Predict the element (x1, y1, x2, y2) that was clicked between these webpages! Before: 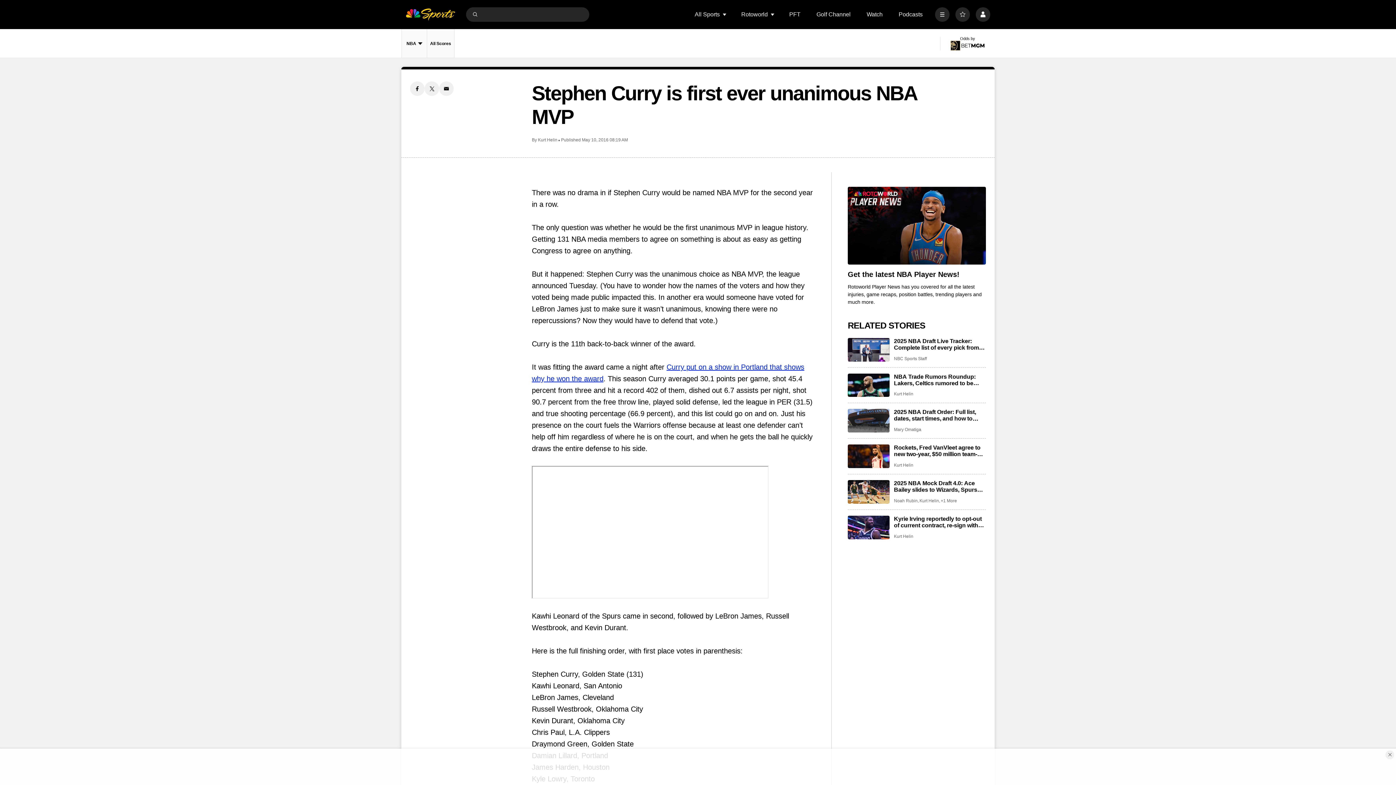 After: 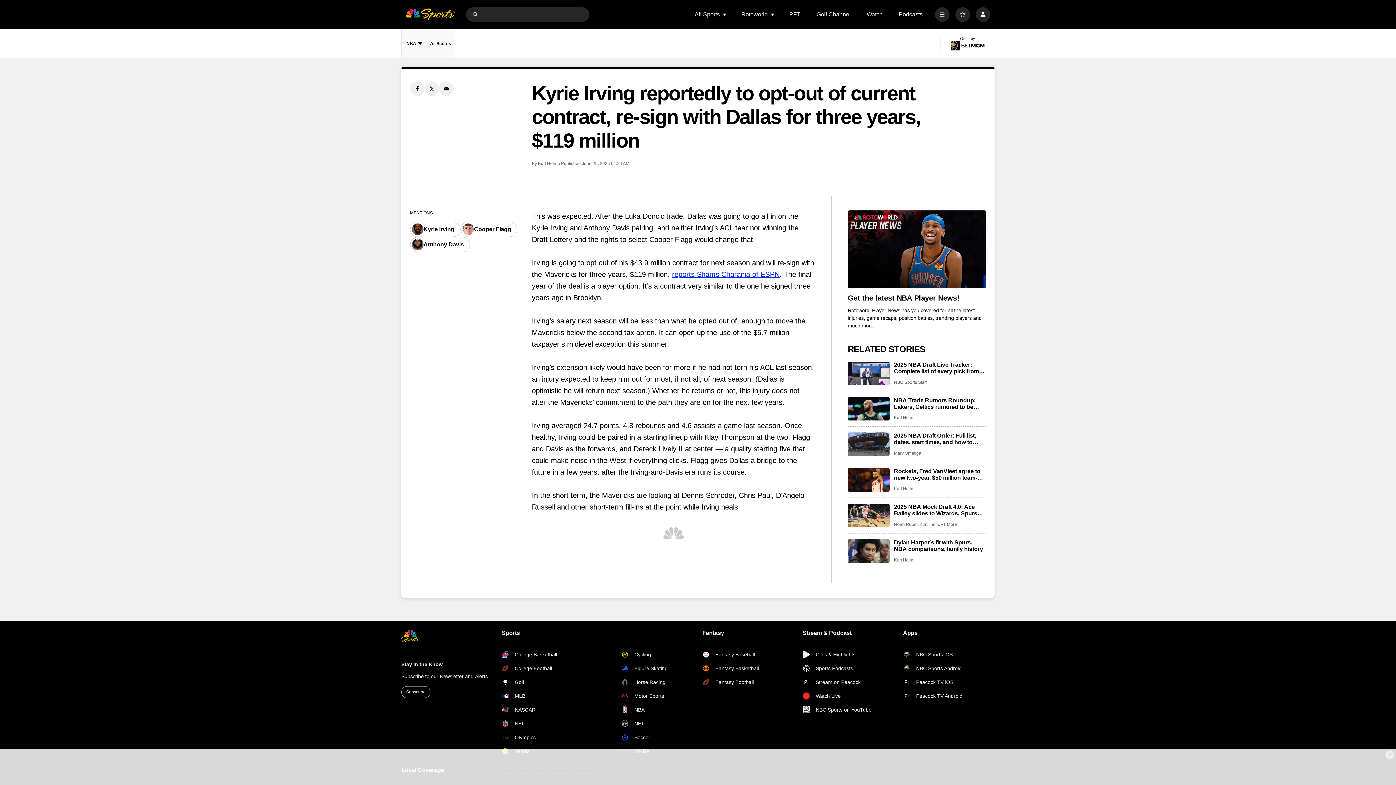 Action: bbox: (894, 515, 986, 528) label: Kyrie Irving reportedly to opt-out of current contract, re-sign with Dallas for three years, $119 million